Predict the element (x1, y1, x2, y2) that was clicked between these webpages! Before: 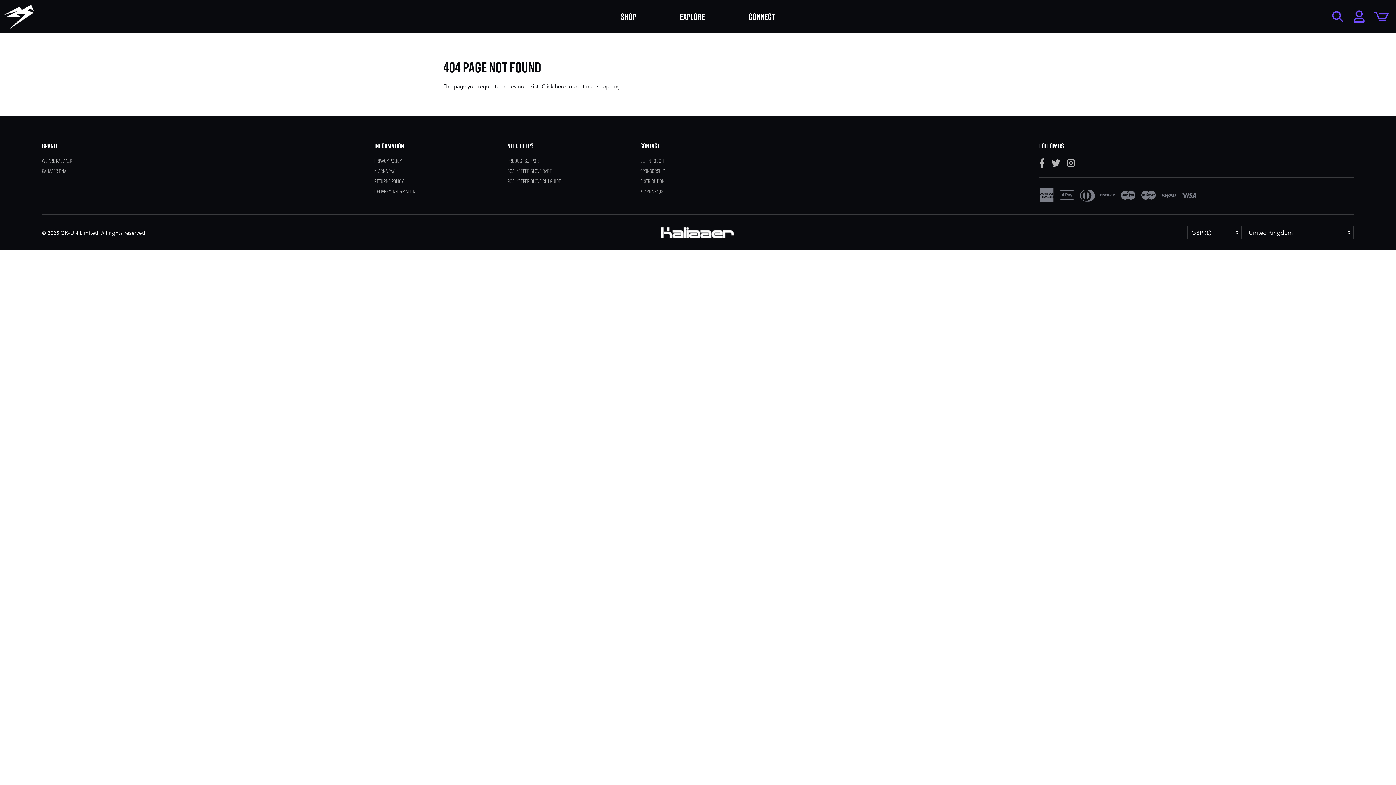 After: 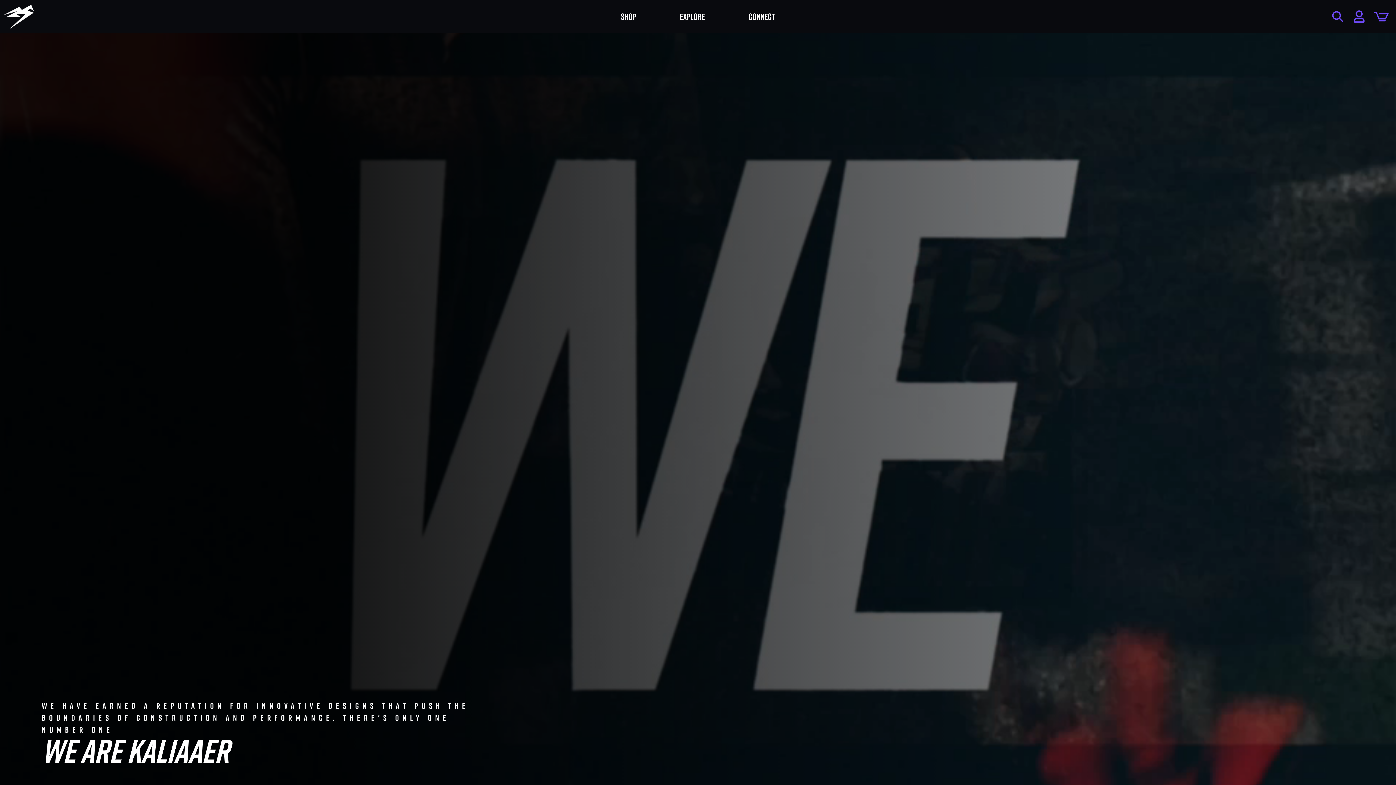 Action: label: We Are Kaliaaer bbox: (41, 157, 72, 165)